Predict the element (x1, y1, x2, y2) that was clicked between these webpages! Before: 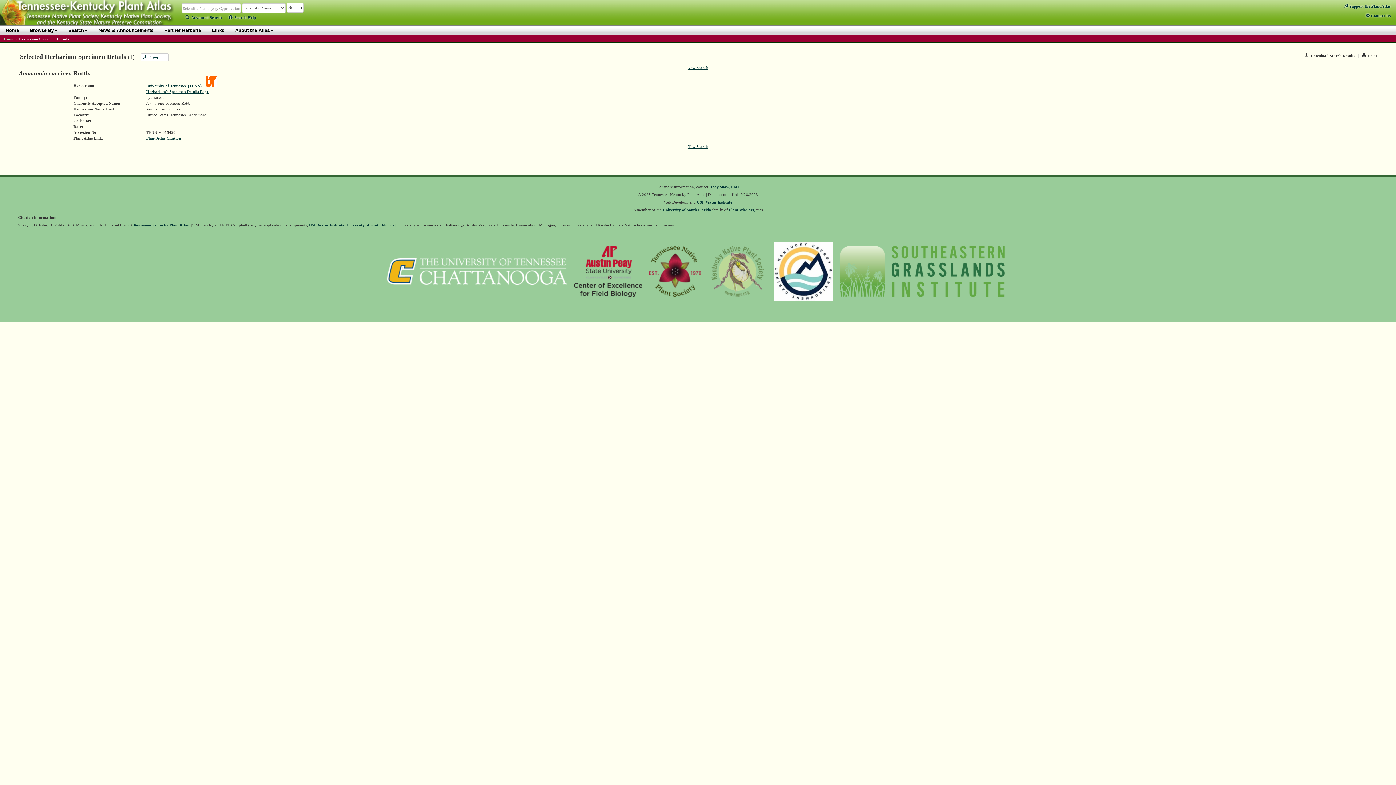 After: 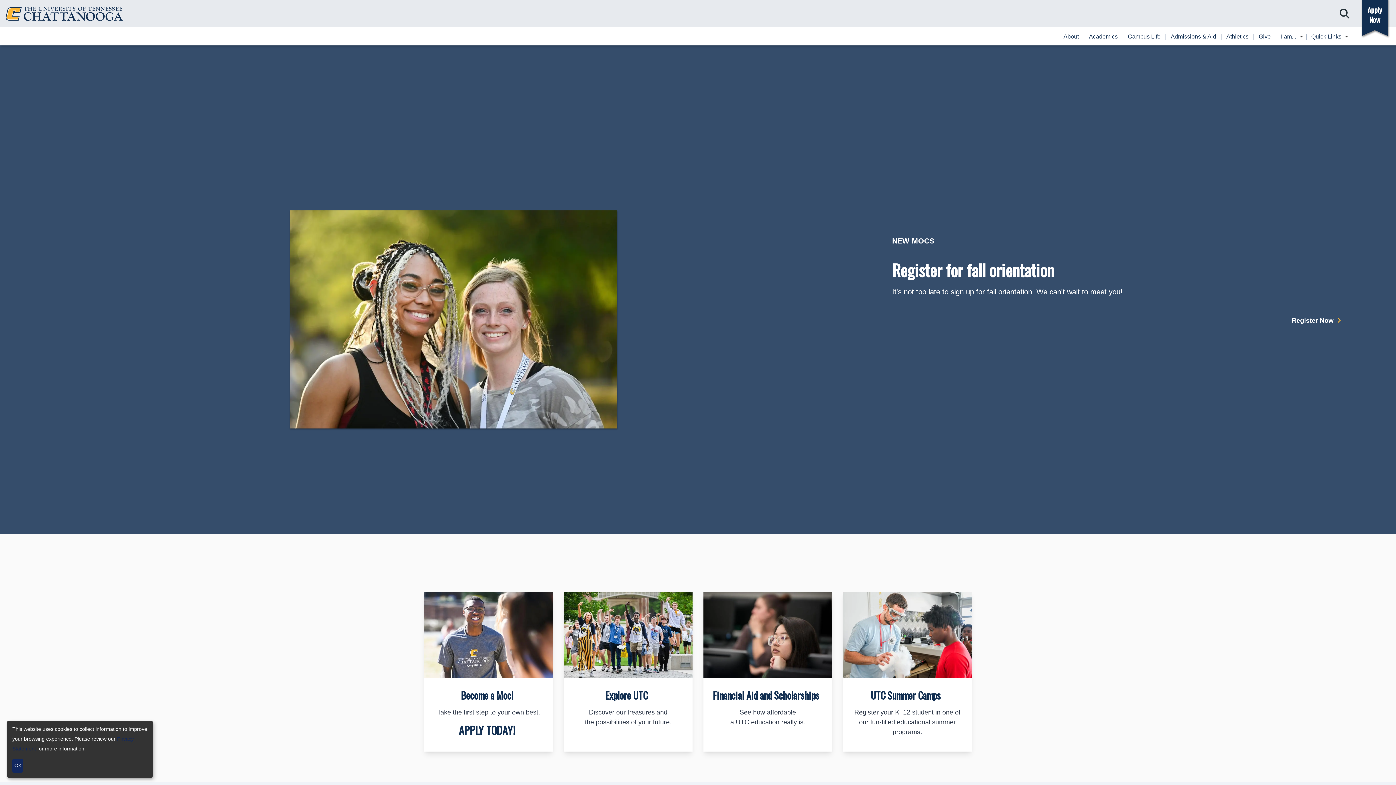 Action: bbox: (387, 272, 567, 276)